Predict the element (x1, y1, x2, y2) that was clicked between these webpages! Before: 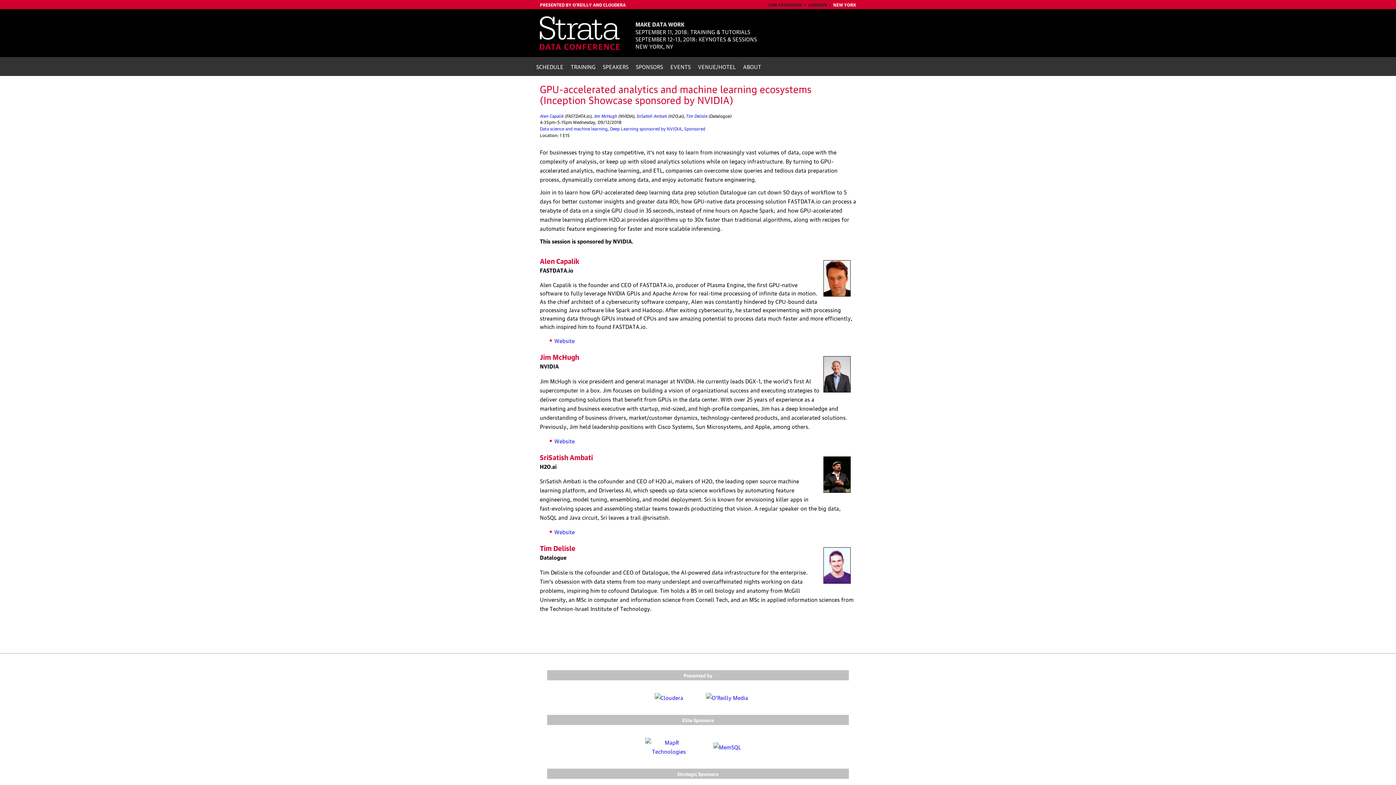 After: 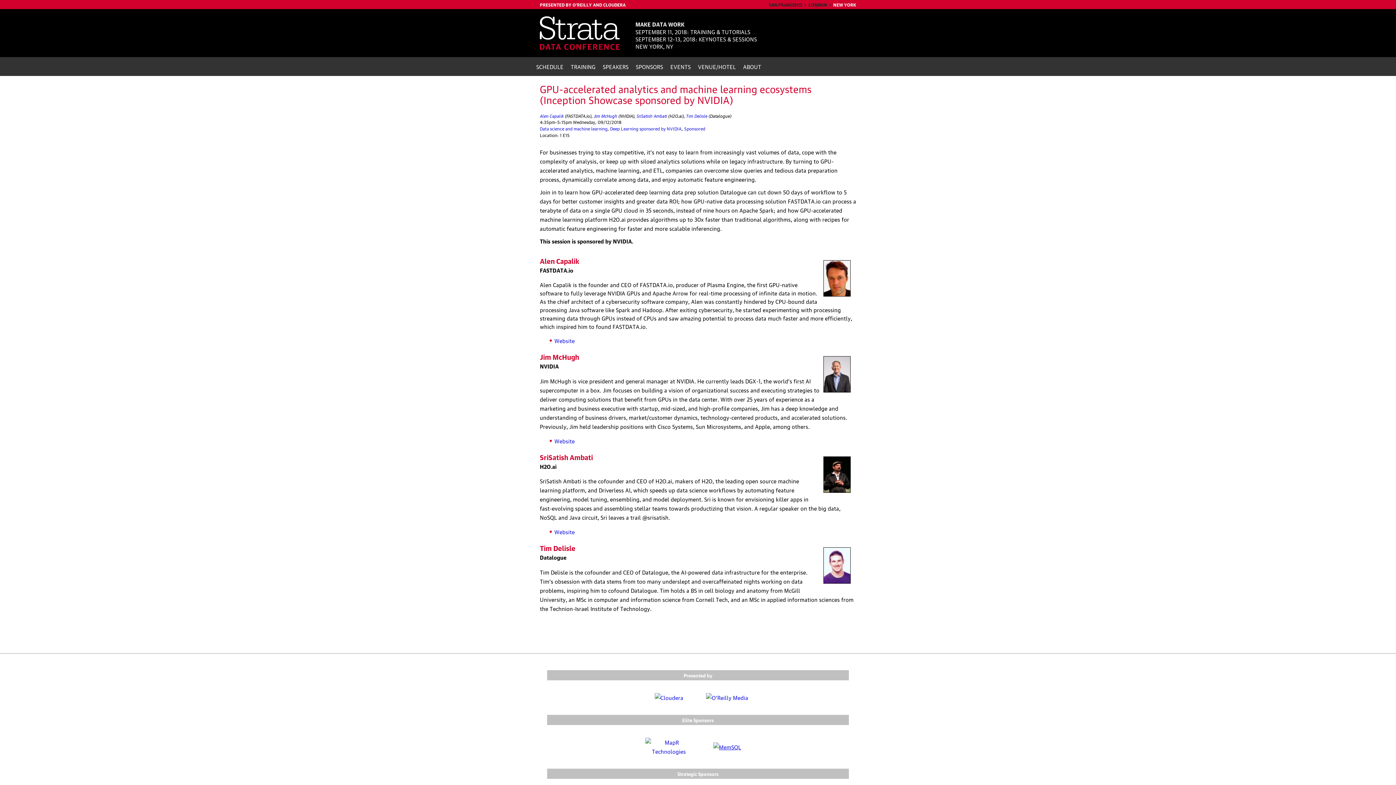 Action: bbox: (713, 743, 741, 751)